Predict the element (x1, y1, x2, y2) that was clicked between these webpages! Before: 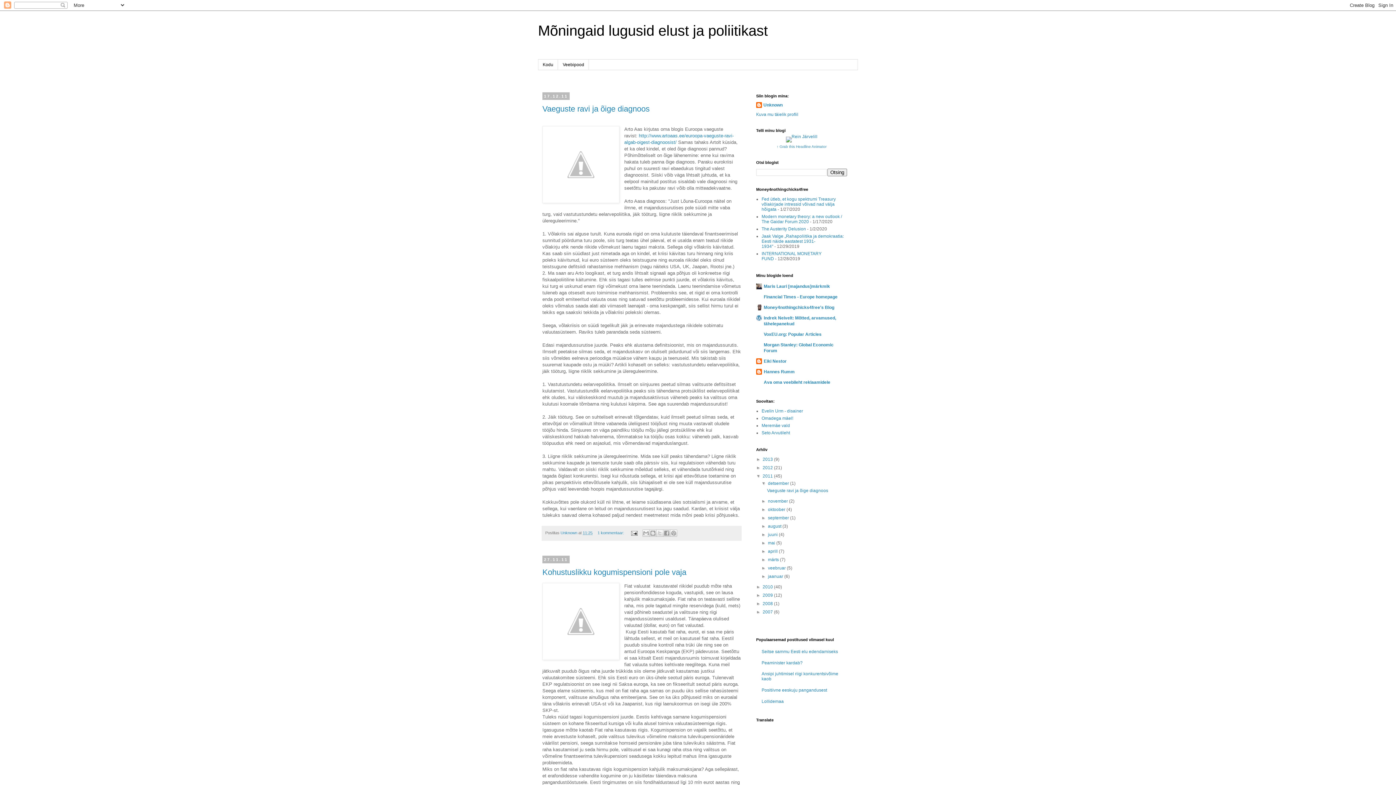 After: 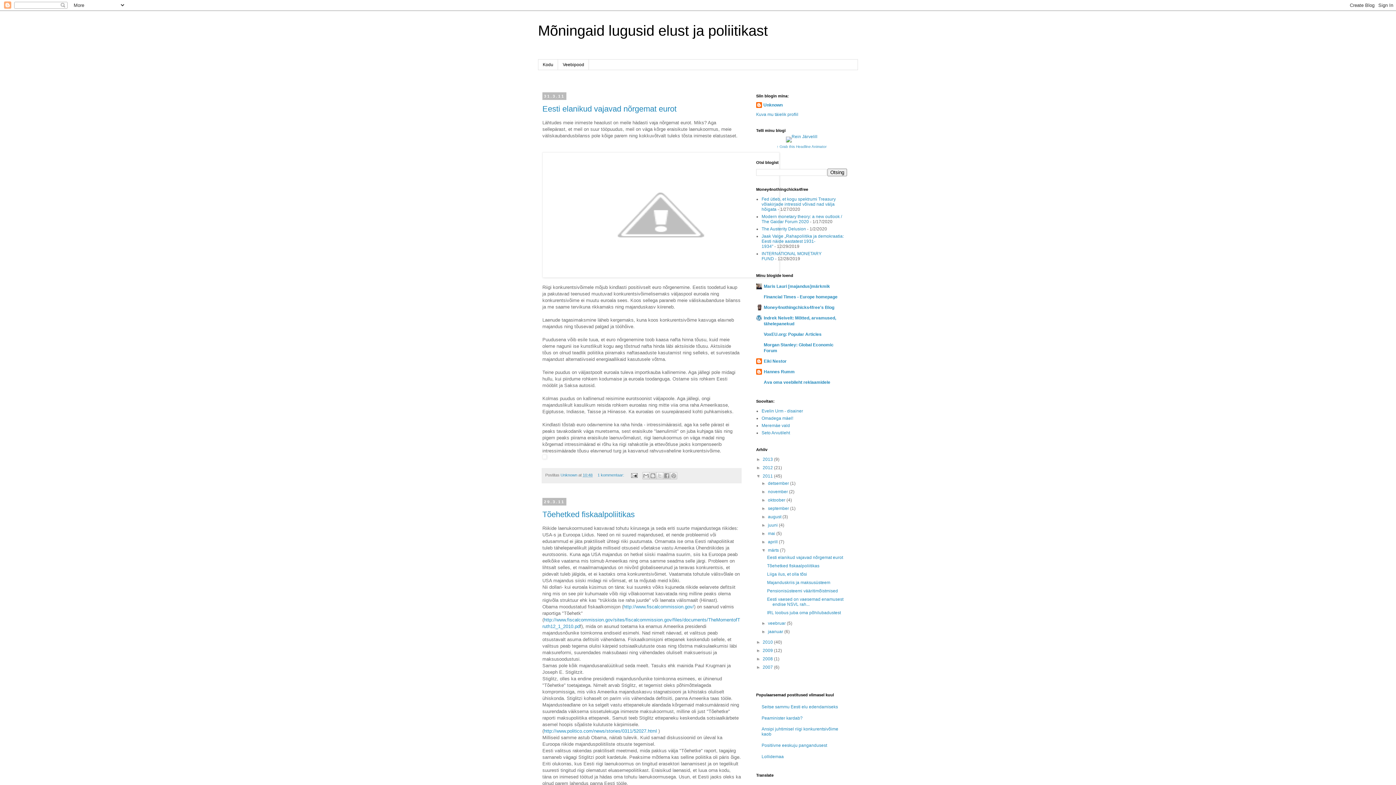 Action: bbox: (768, 557, 780, 562) label: märts 